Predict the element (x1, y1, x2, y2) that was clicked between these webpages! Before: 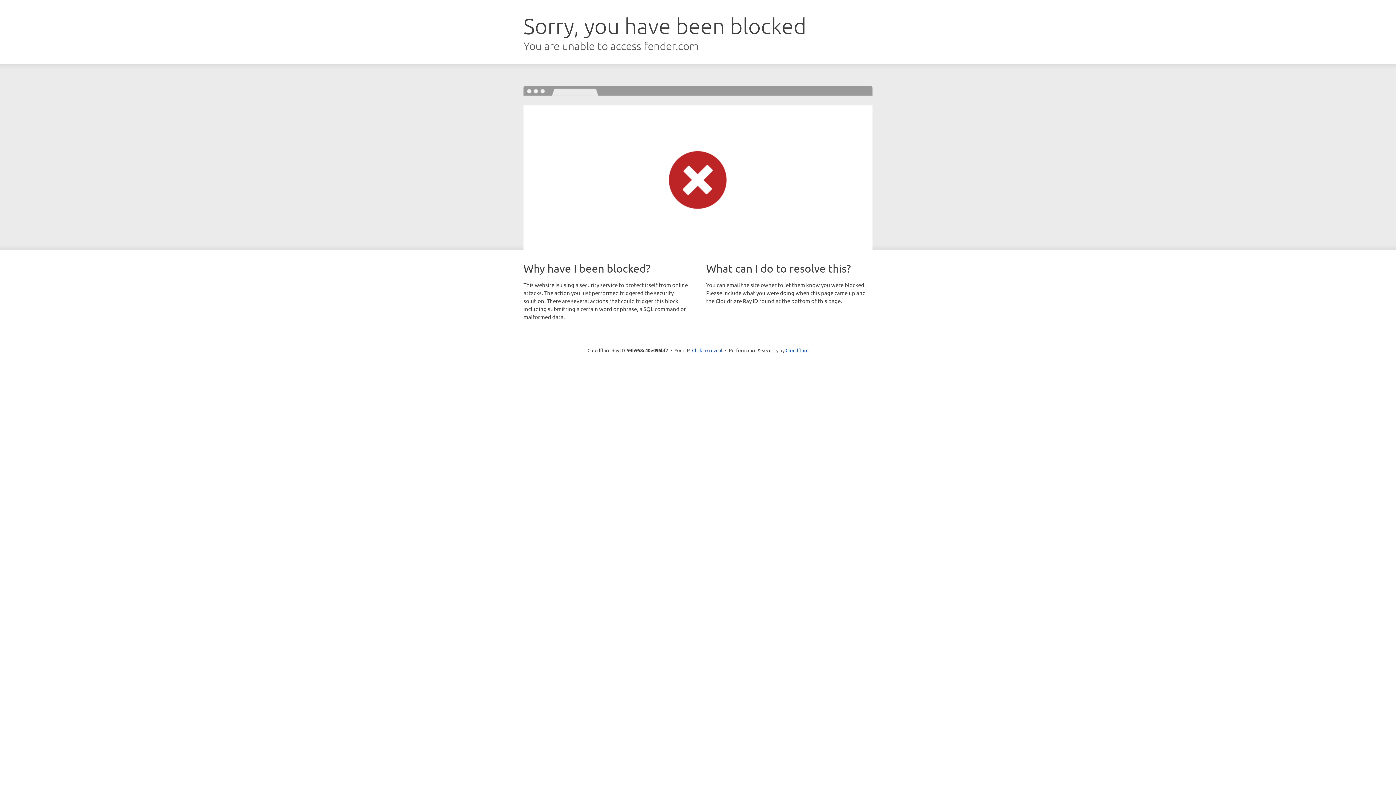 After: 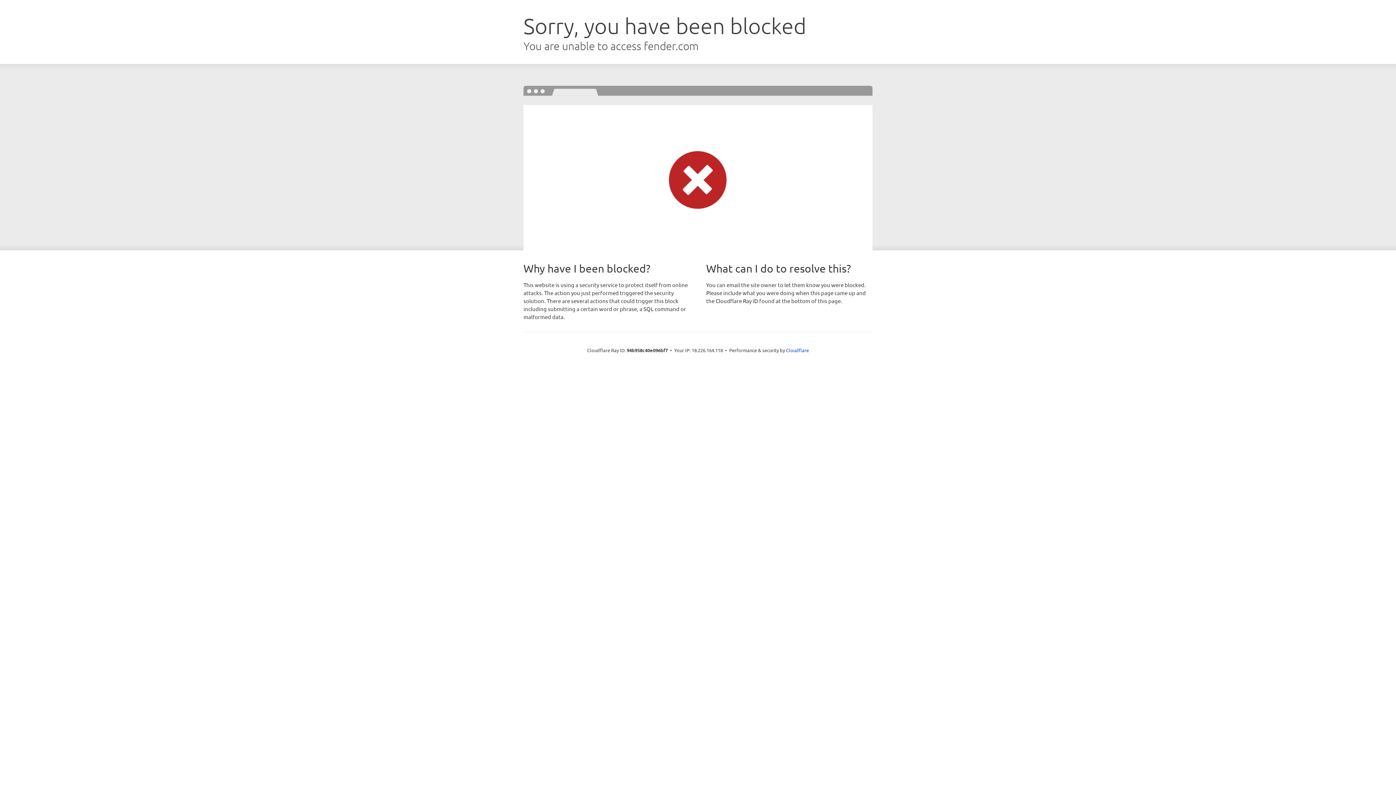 Action: label: Click to reveal bbox: (692, 346, 722, 353)